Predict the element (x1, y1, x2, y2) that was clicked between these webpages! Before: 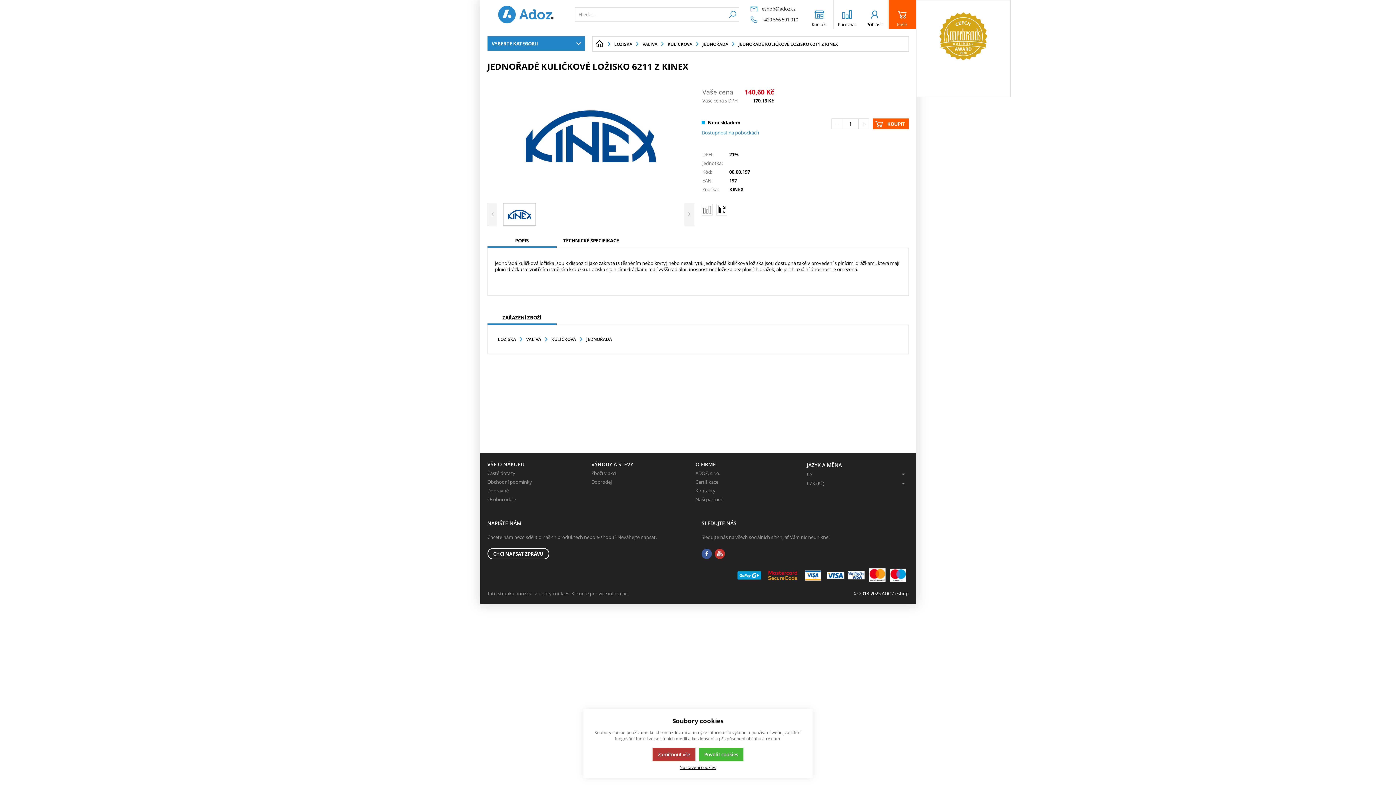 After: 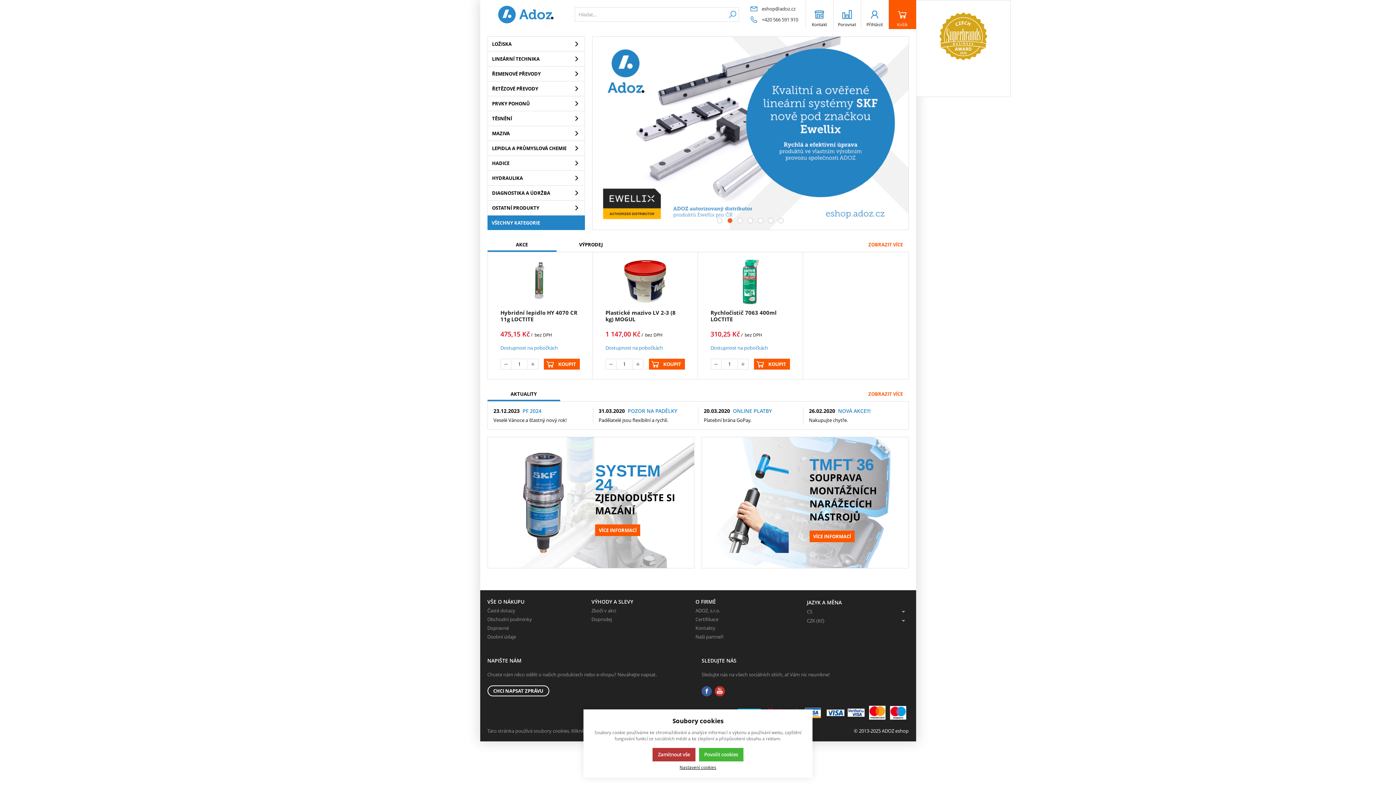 Action: bbox: (480, 0, 571, 29)